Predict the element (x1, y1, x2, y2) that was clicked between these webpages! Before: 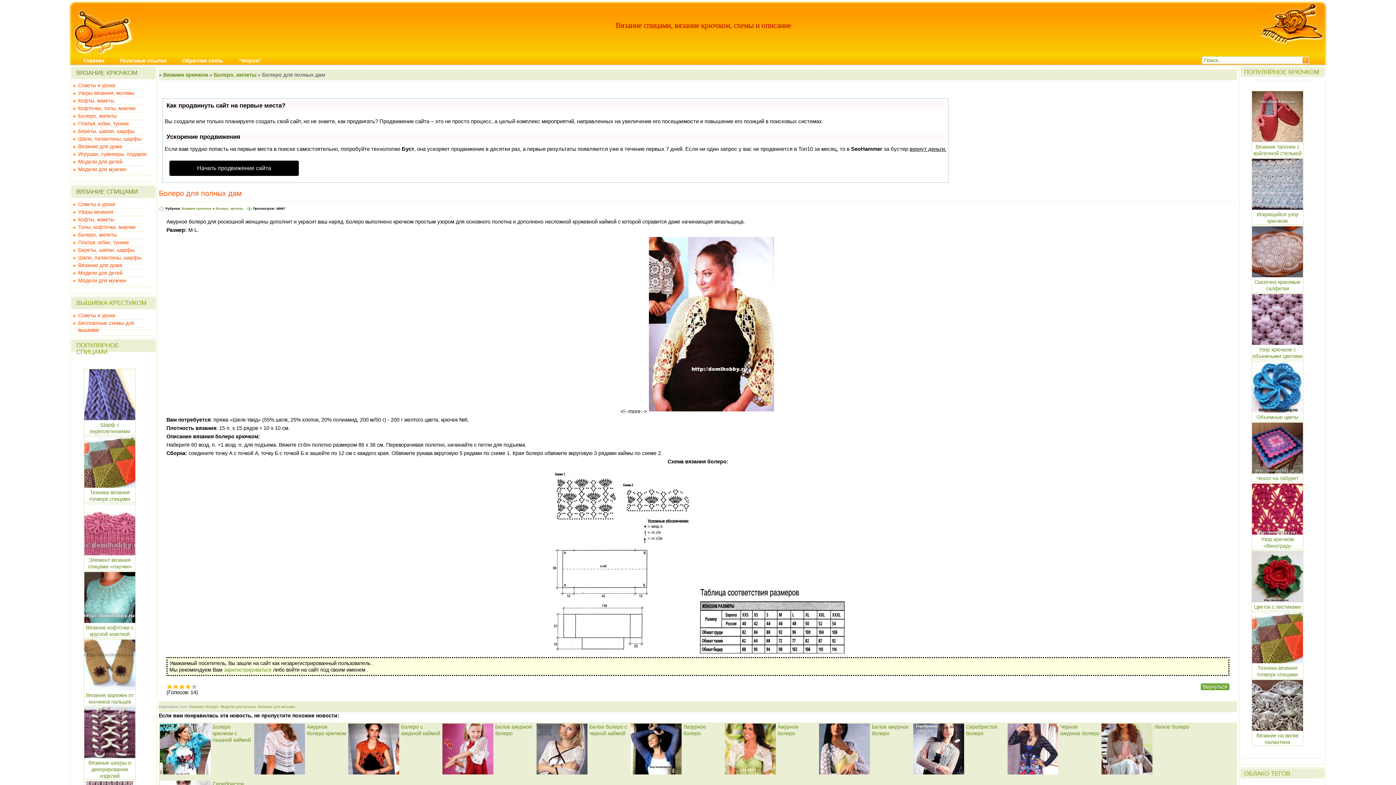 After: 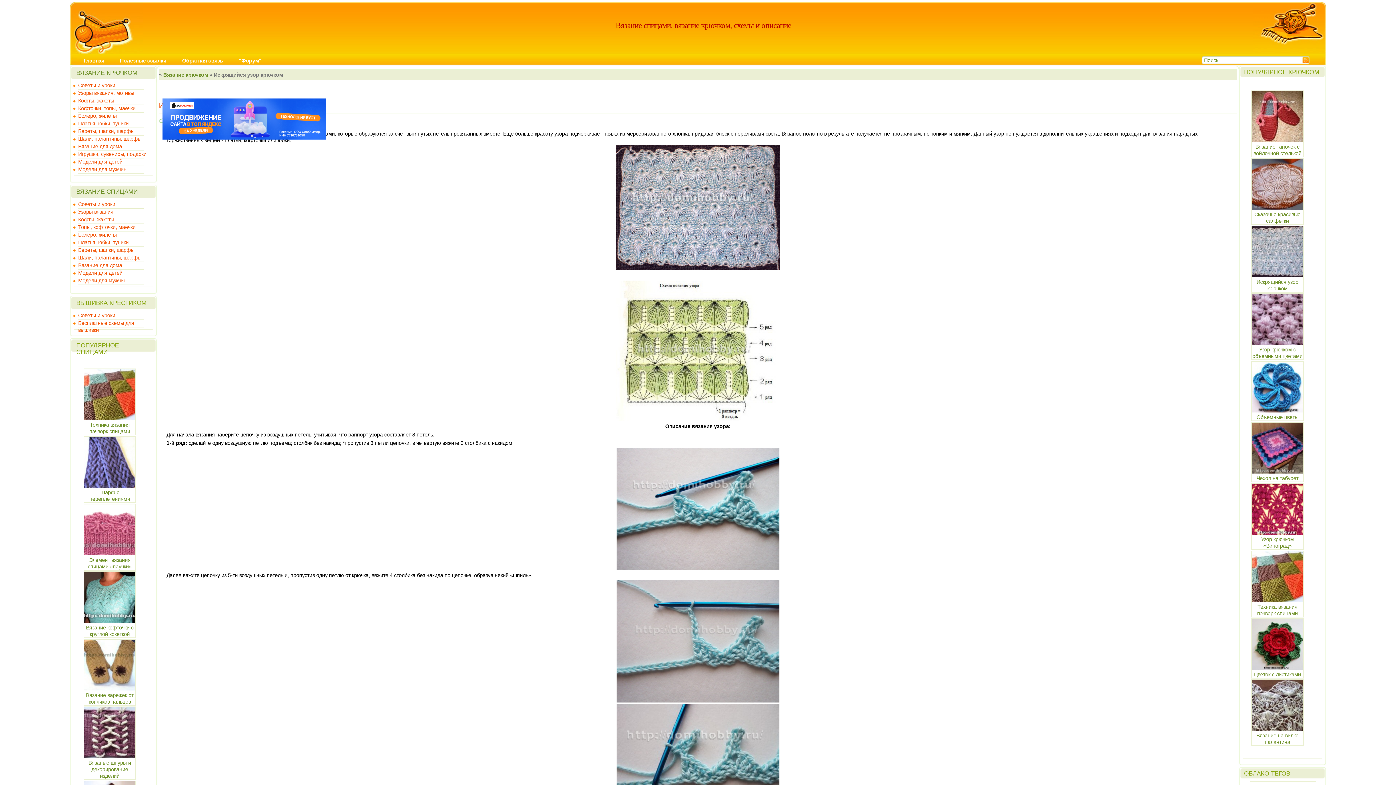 Action: label: Искрящийся узор крючком bbox: (1252, 205, 1305, 224)